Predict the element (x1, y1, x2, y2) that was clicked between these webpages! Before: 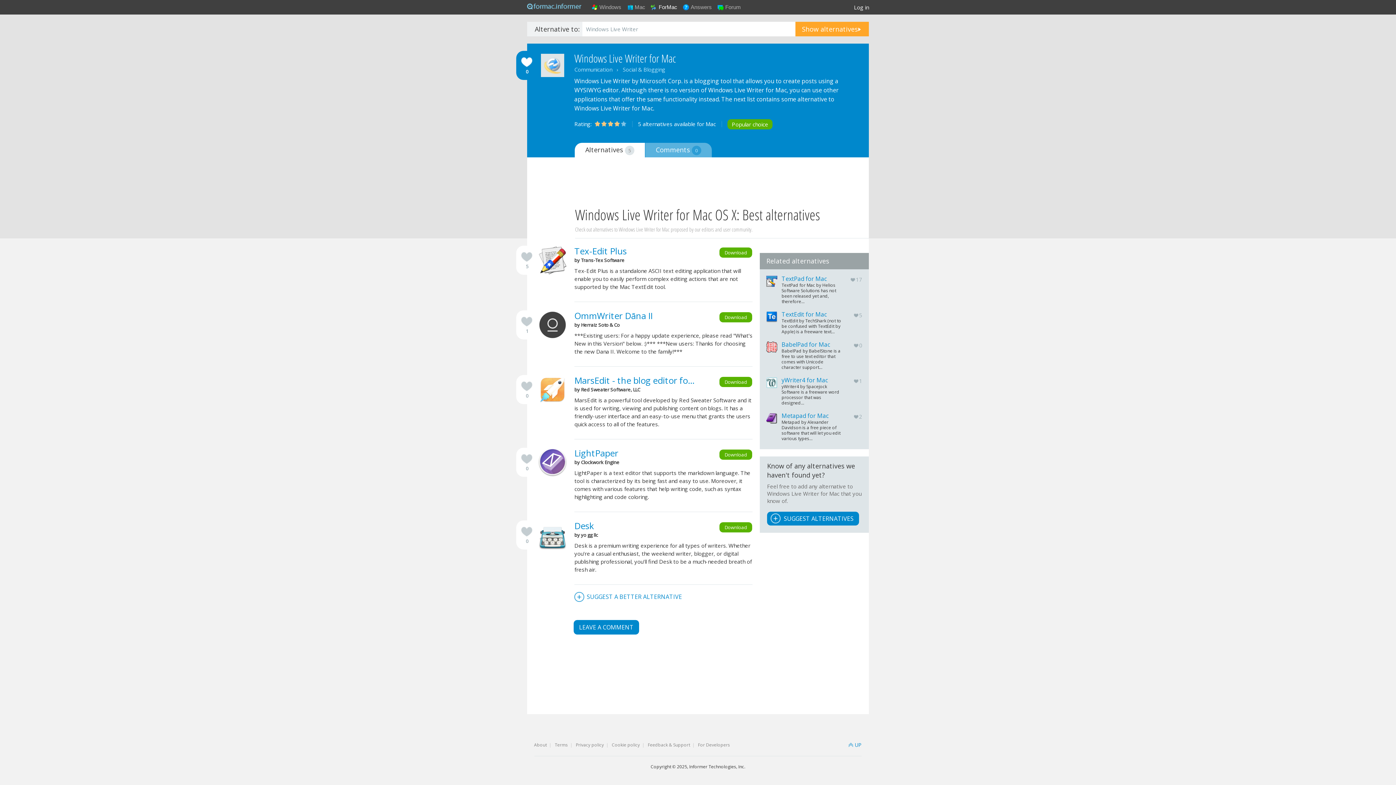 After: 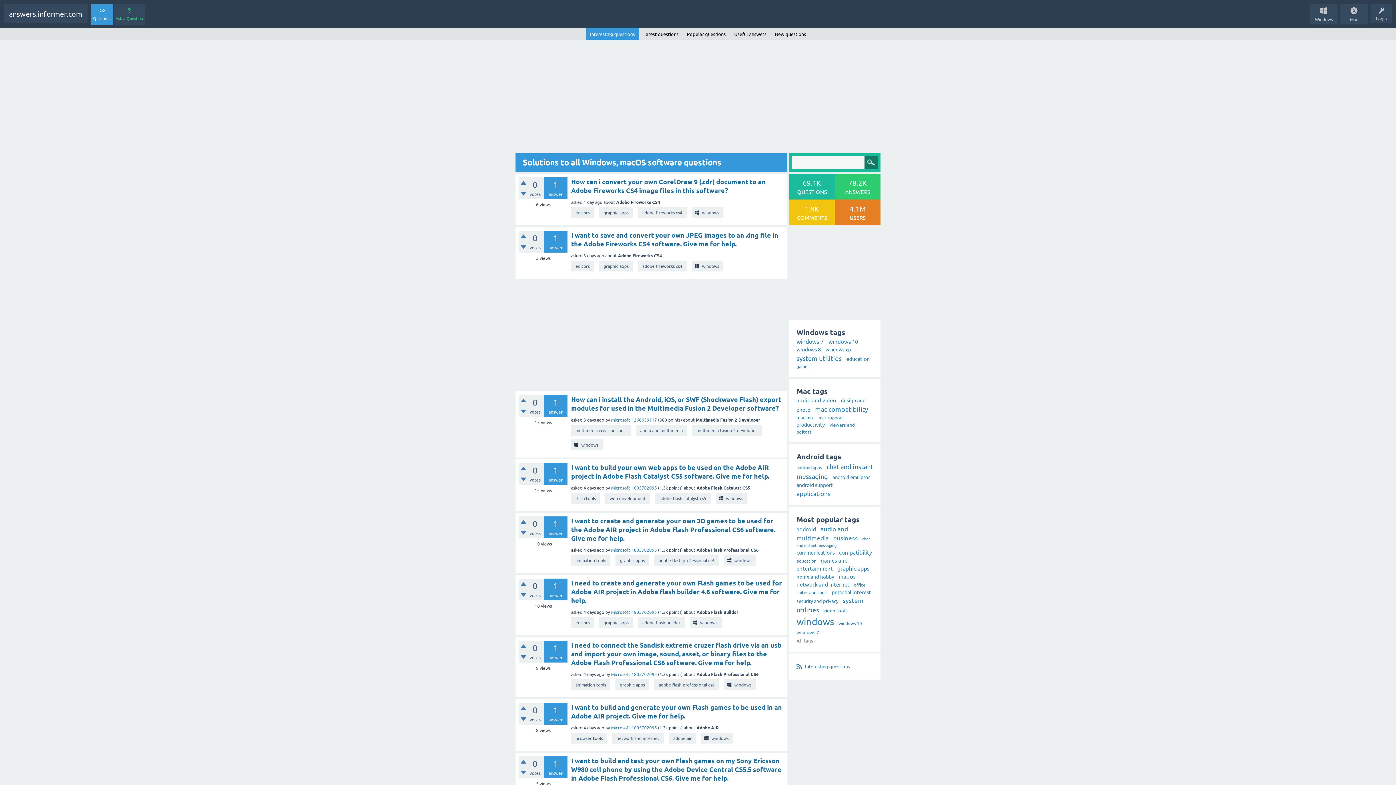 Action: label: Answers bbox: (682, 4, 712, 10)